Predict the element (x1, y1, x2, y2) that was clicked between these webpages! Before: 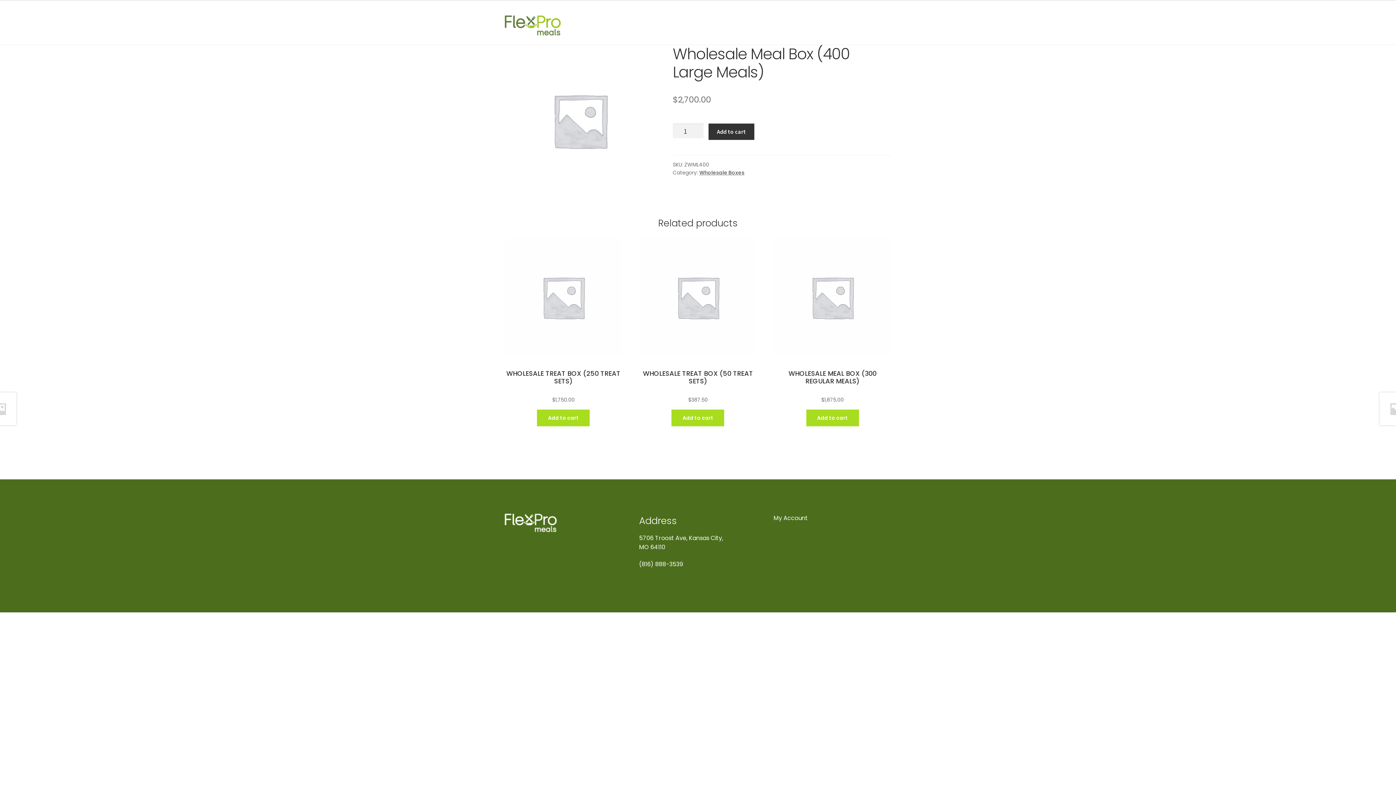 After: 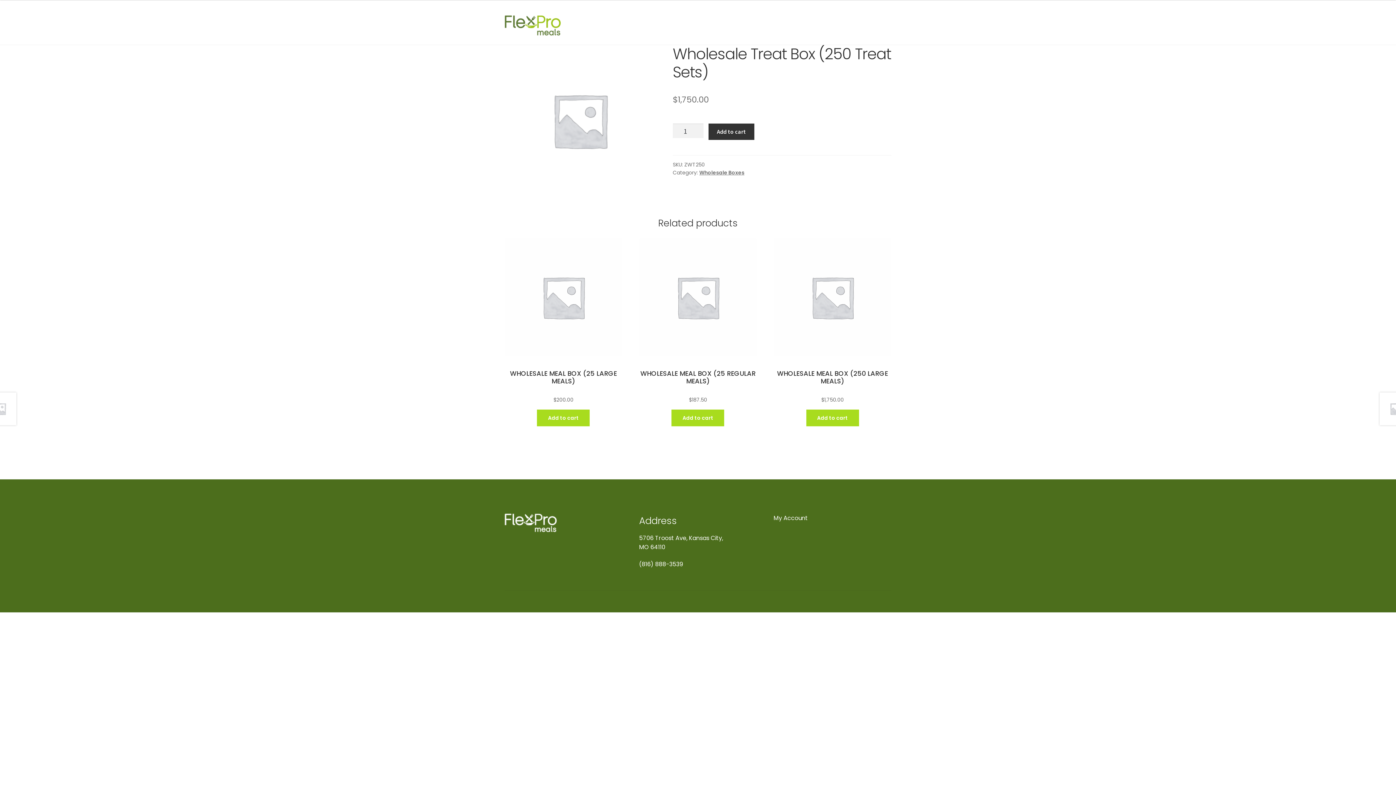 Action: bbox: (504, 238, 622, 403) label: WHOLESALE TREAT BOX (250 TREAT SETS)
$1,750.00